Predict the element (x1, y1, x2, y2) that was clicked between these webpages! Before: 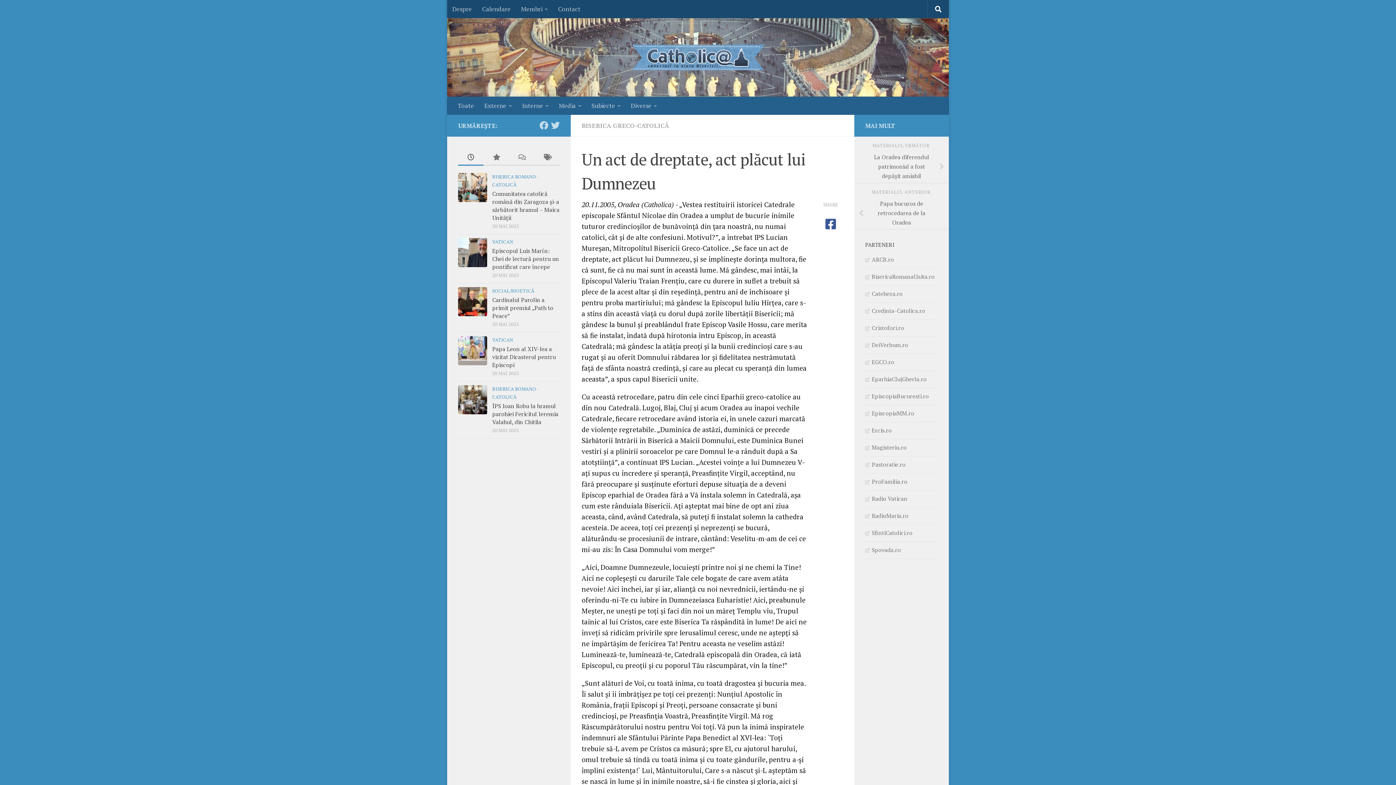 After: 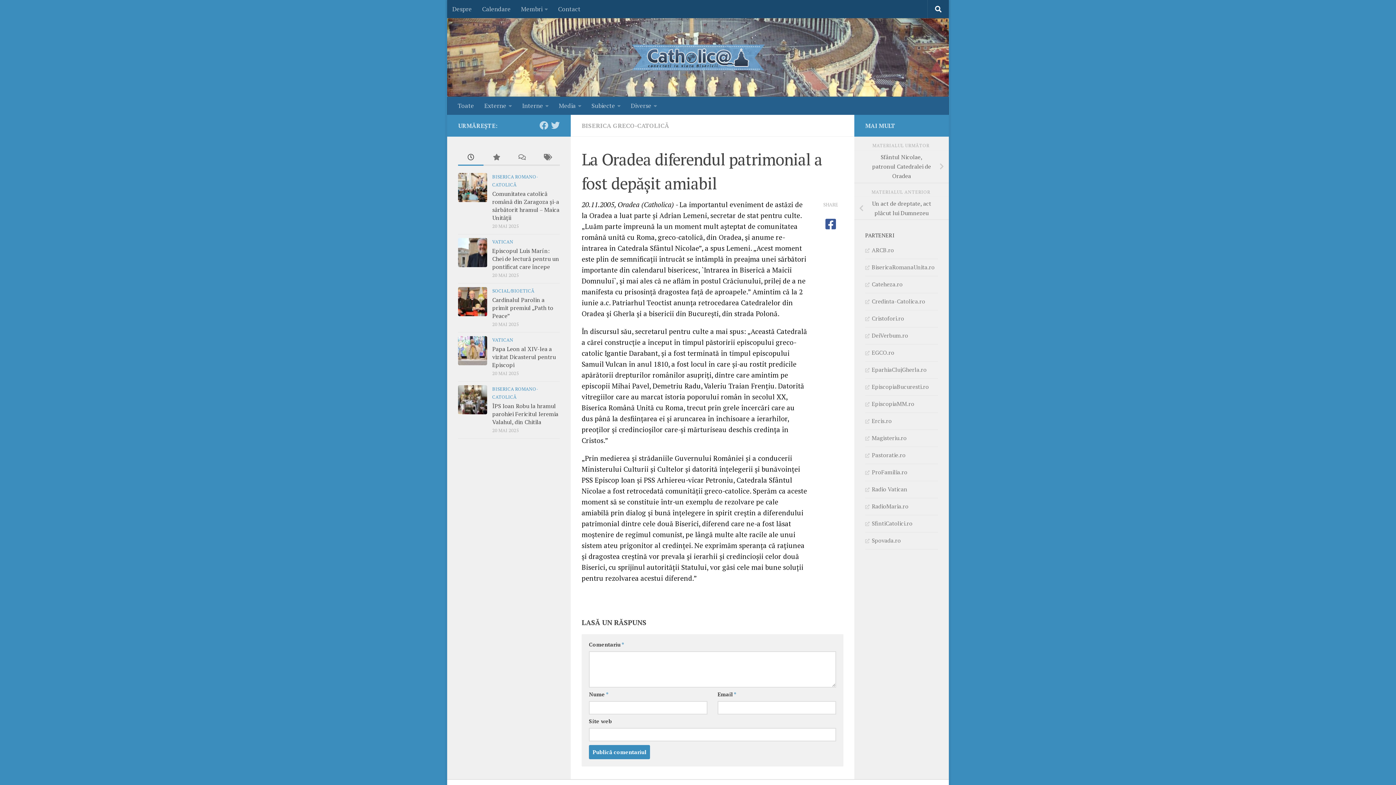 Action: label: La Oradea diferendul patrimonial a fost depăşit amiabil bbox: (854, 150, 949, 183)